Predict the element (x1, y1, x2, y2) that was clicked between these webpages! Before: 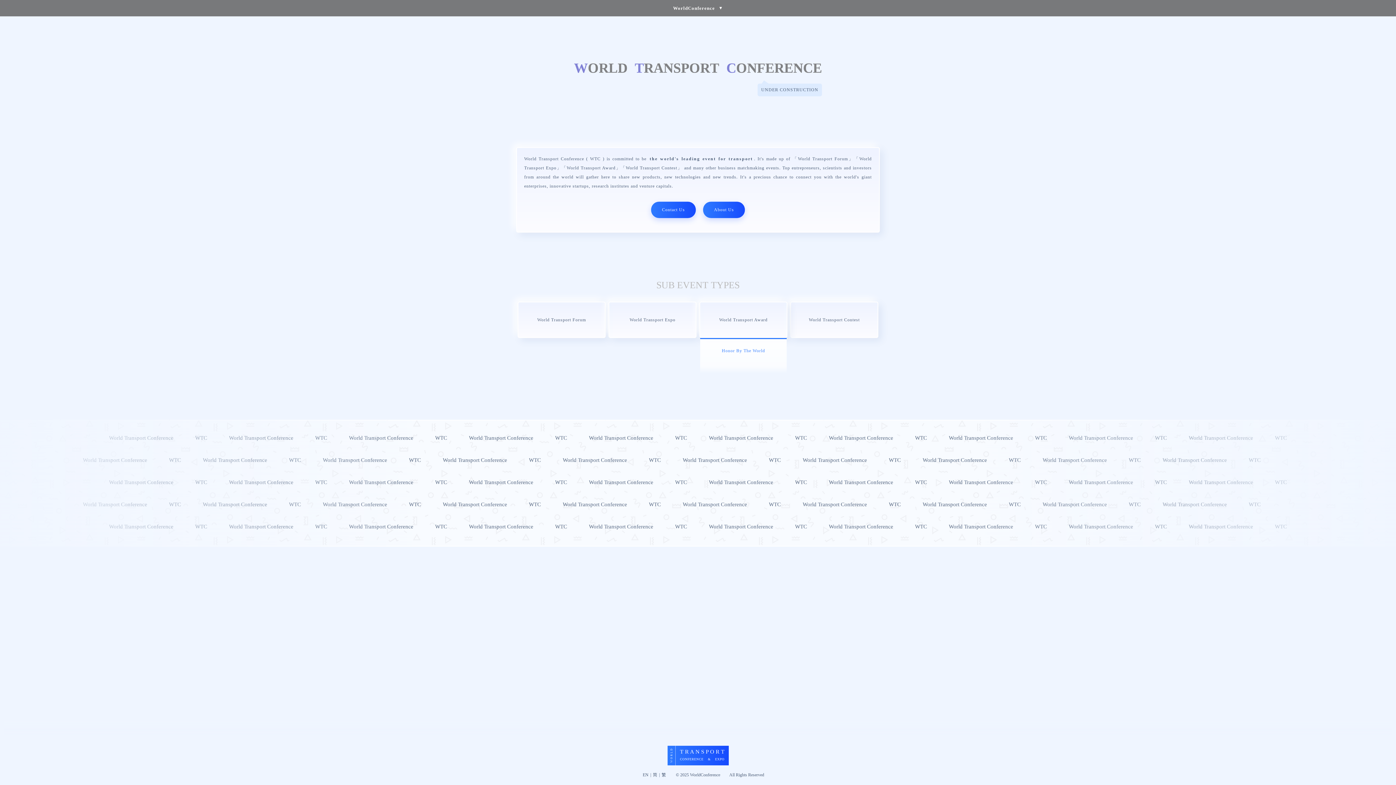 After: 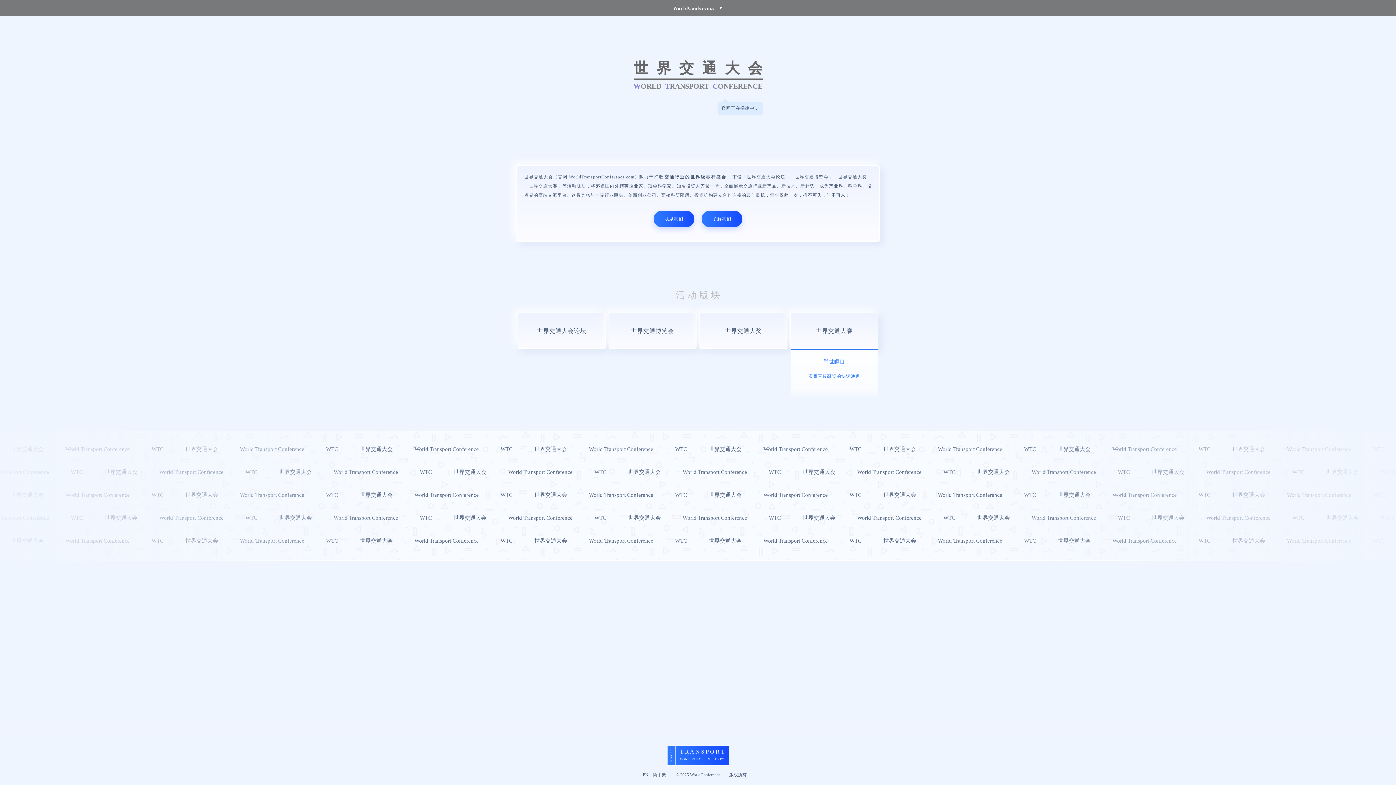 Action: bbox: (652, 772, 658, 777) label: 简